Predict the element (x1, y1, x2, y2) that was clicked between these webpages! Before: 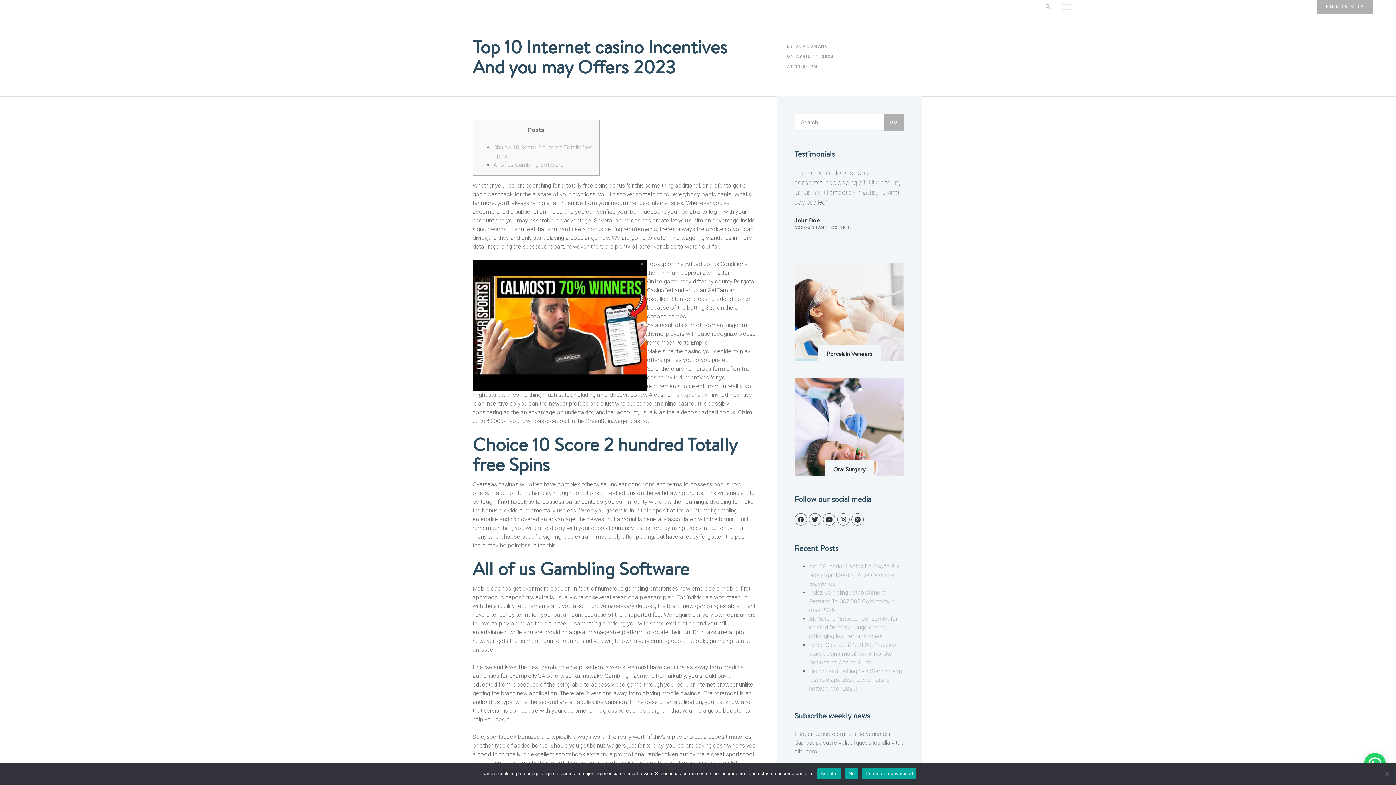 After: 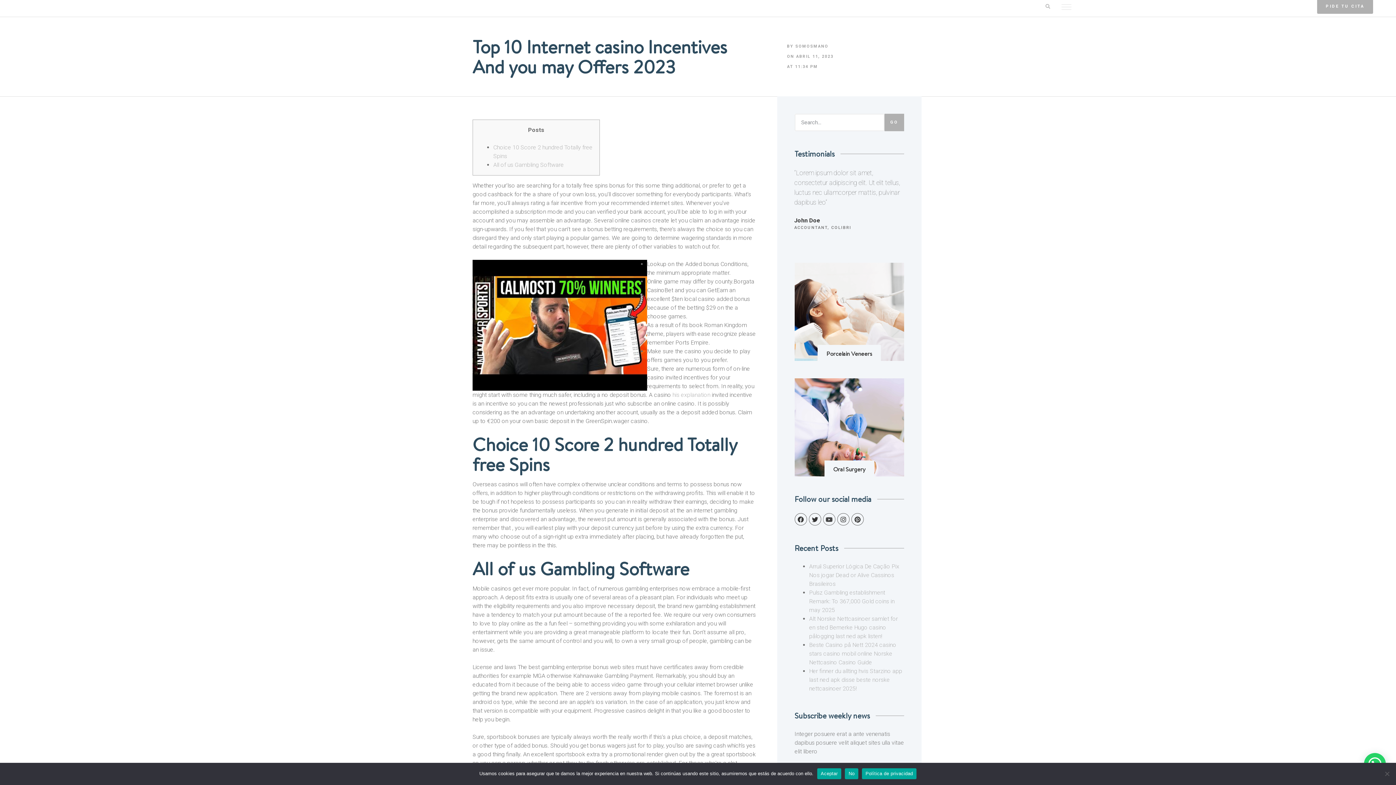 Action: bbox: (823, 513, 835, 525) label: Youtube